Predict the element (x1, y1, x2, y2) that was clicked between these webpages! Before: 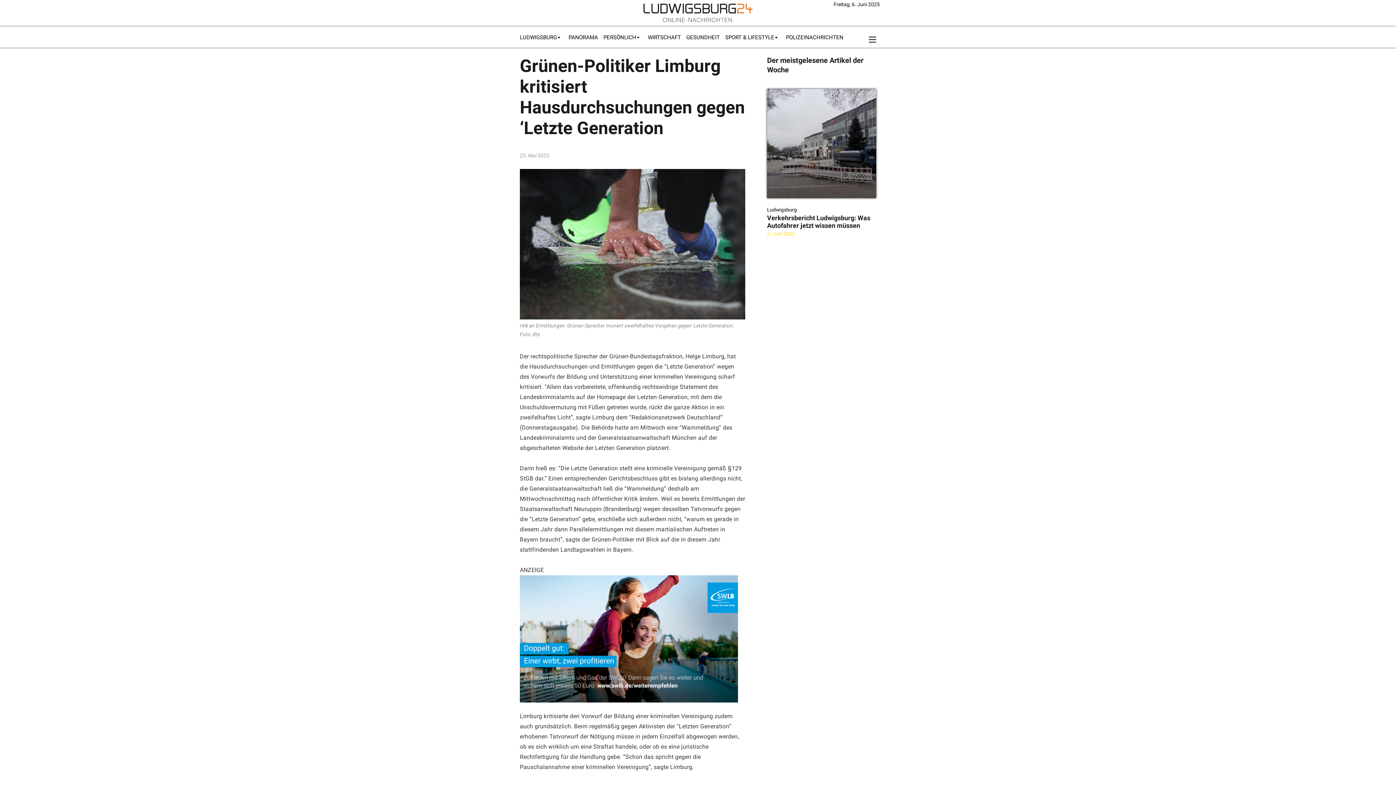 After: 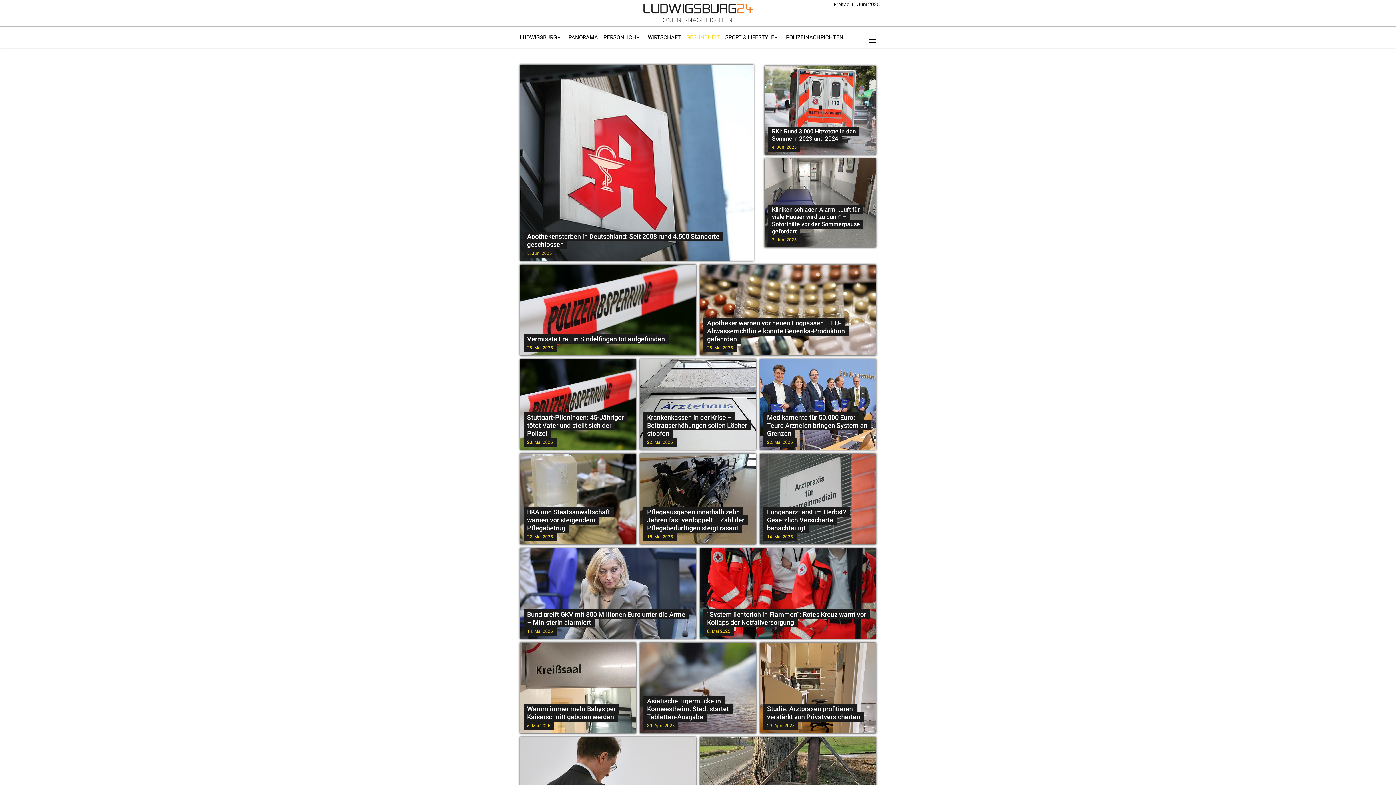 Action: bbox: (686, 28, 720, 46) label: GESUNDHEIT